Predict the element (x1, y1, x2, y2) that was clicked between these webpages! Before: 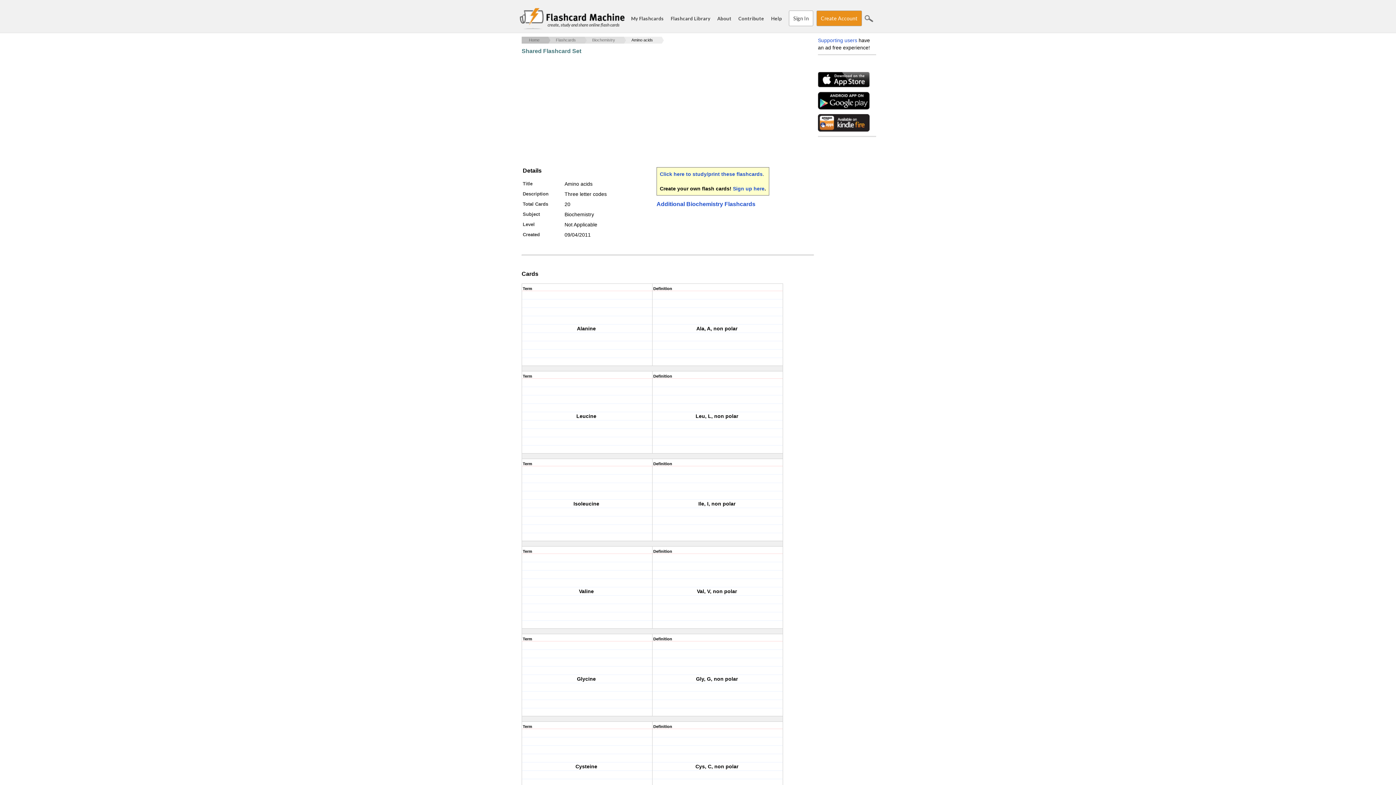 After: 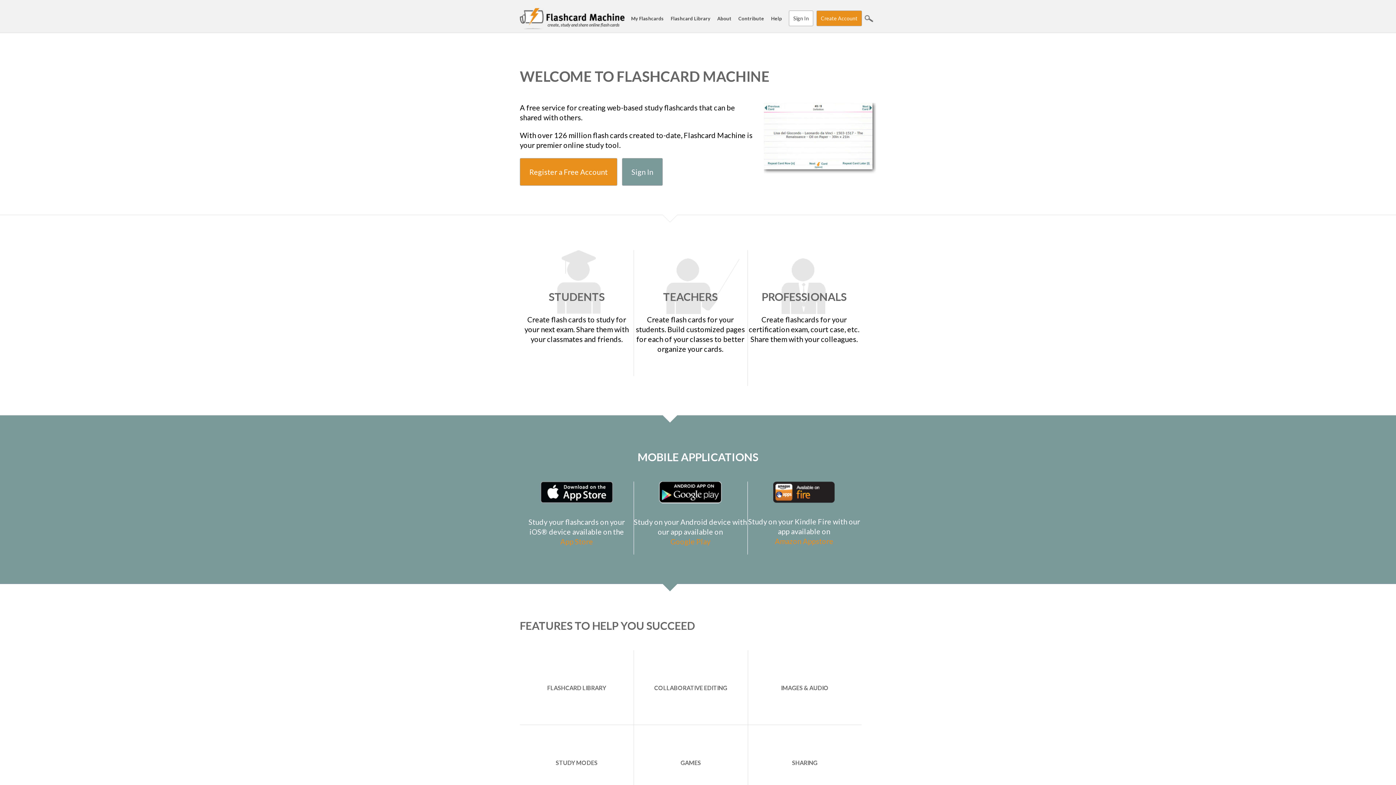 Action: label: Flashcard Machine -
create, study and share online flash cards bbox: (520, 7, 629, 29)